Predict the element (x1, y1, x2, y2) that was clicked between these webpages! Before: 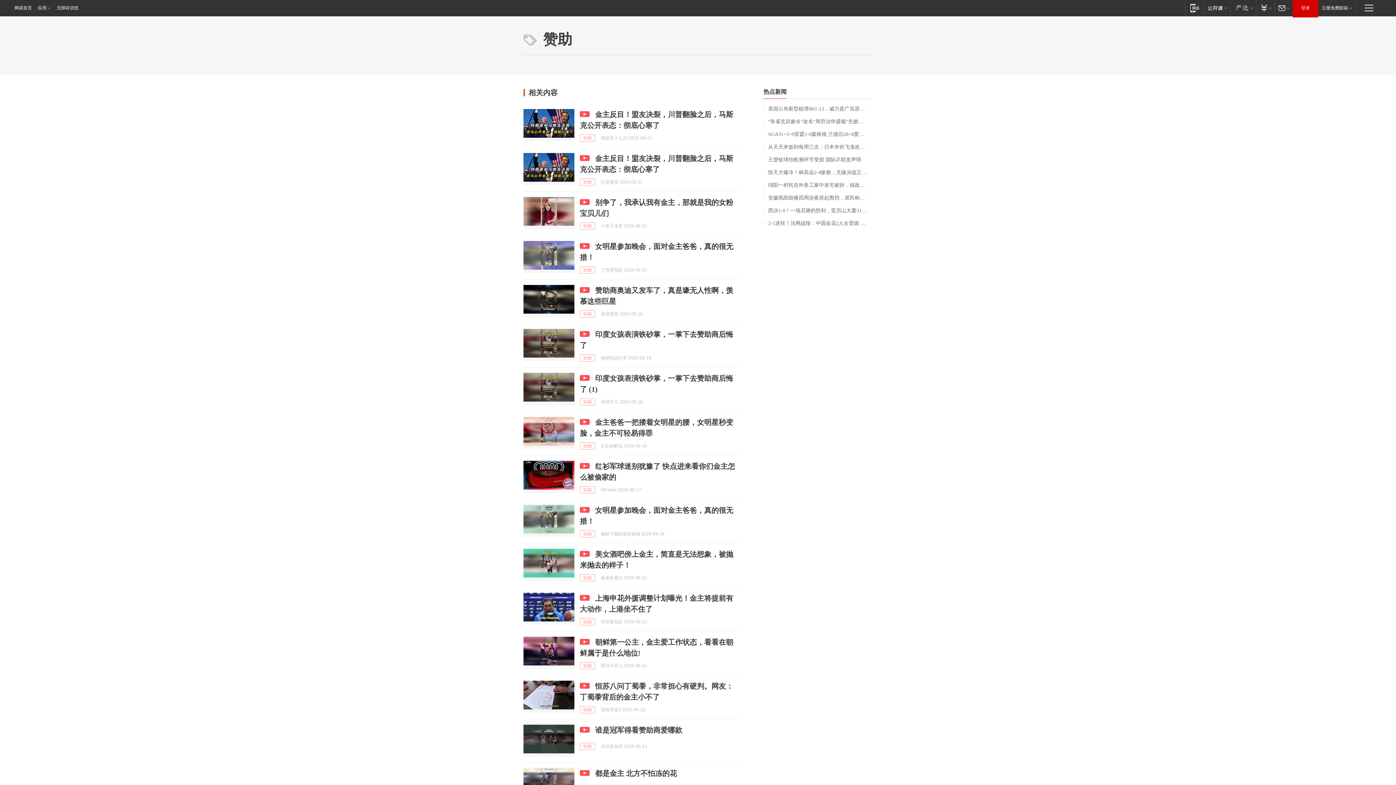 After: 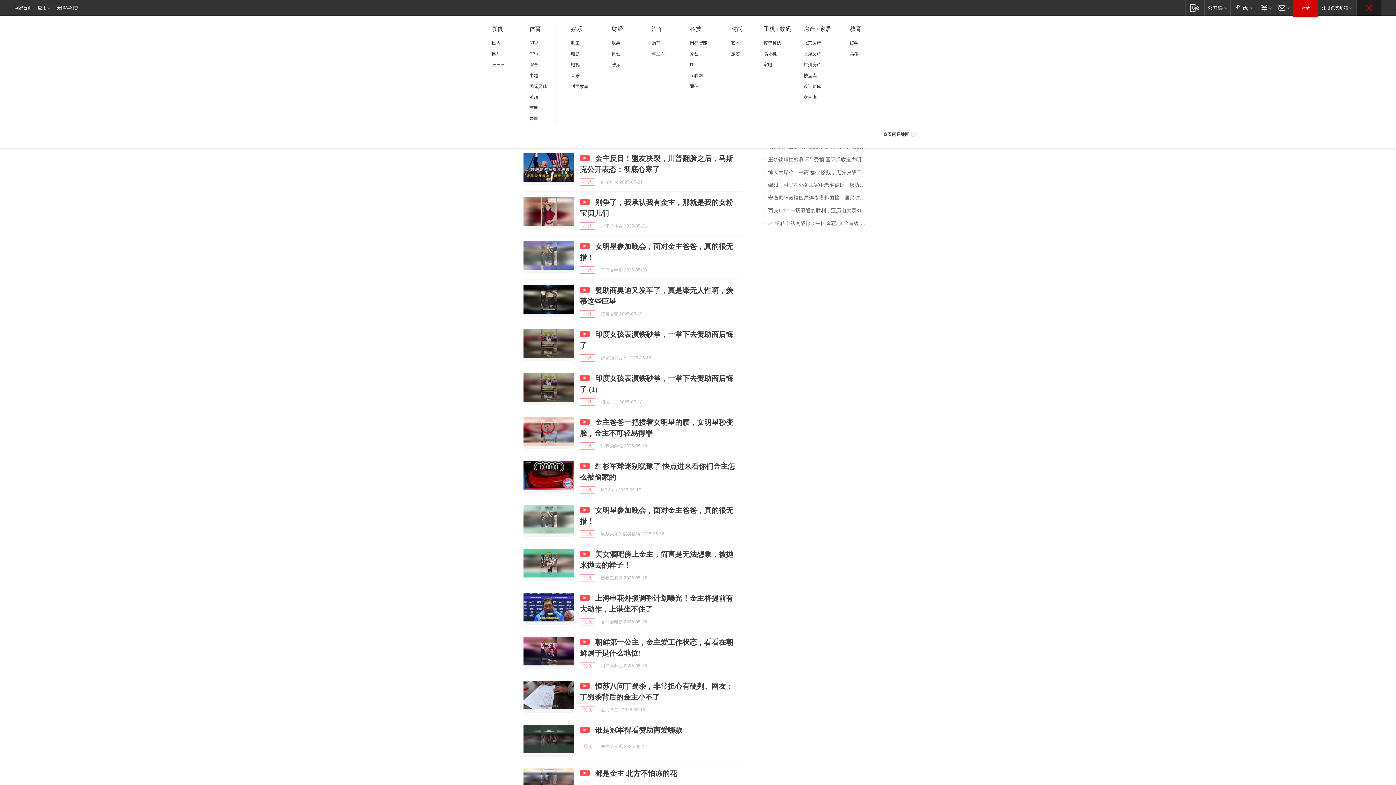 Action: bbox: (1357, 0, 1381, 15) label: 快速导航